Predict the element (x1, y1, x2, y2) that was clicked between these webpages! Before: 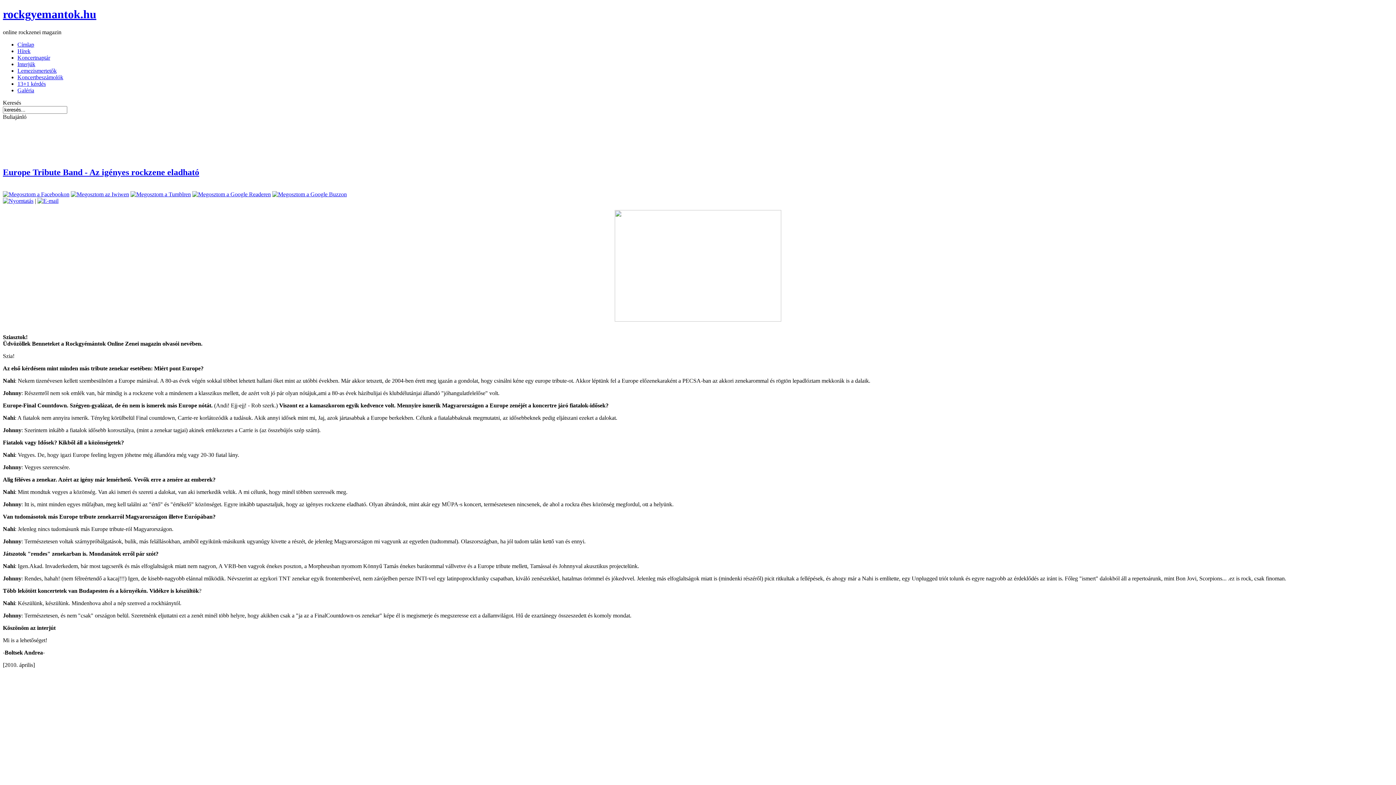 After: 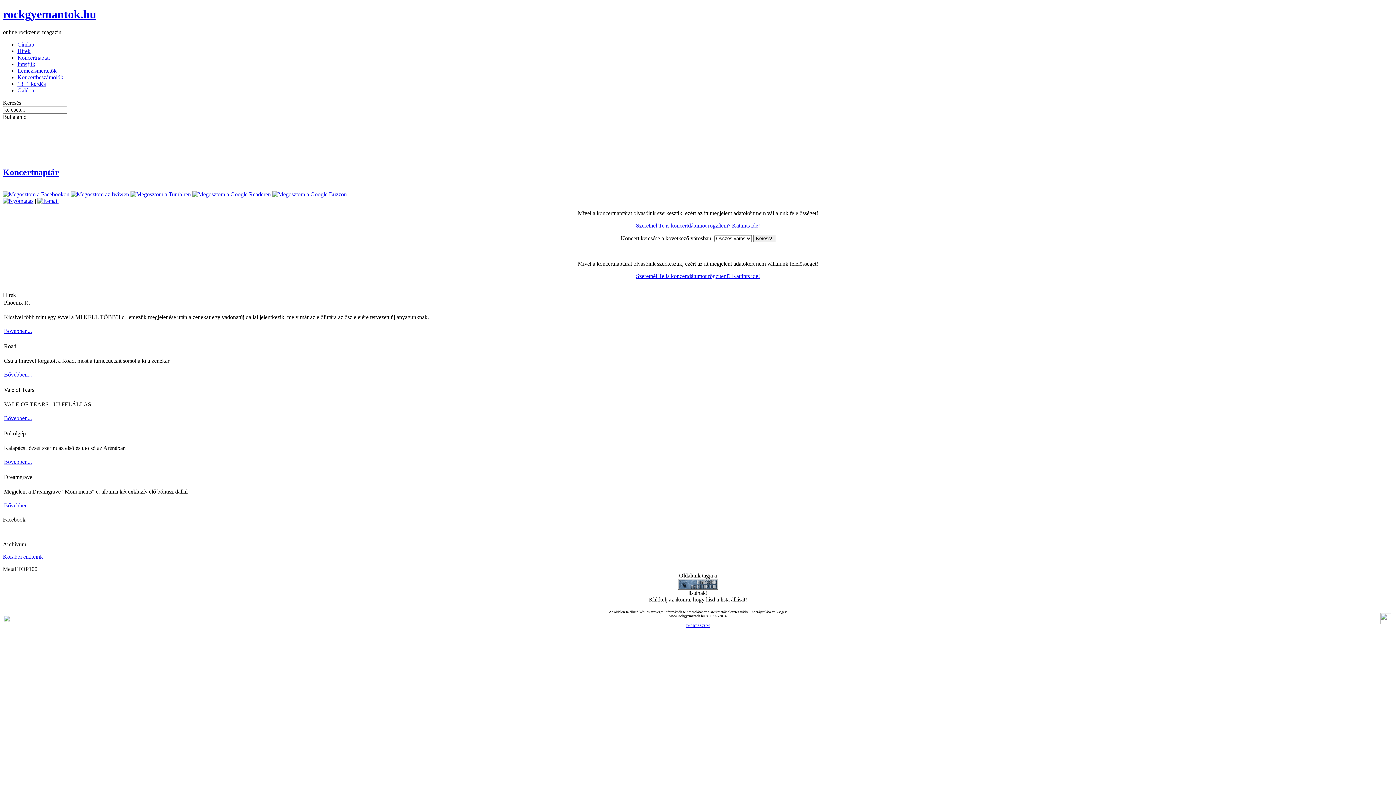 Action: bbox: (17, 54, 50, 60) label: Koncertnaptár